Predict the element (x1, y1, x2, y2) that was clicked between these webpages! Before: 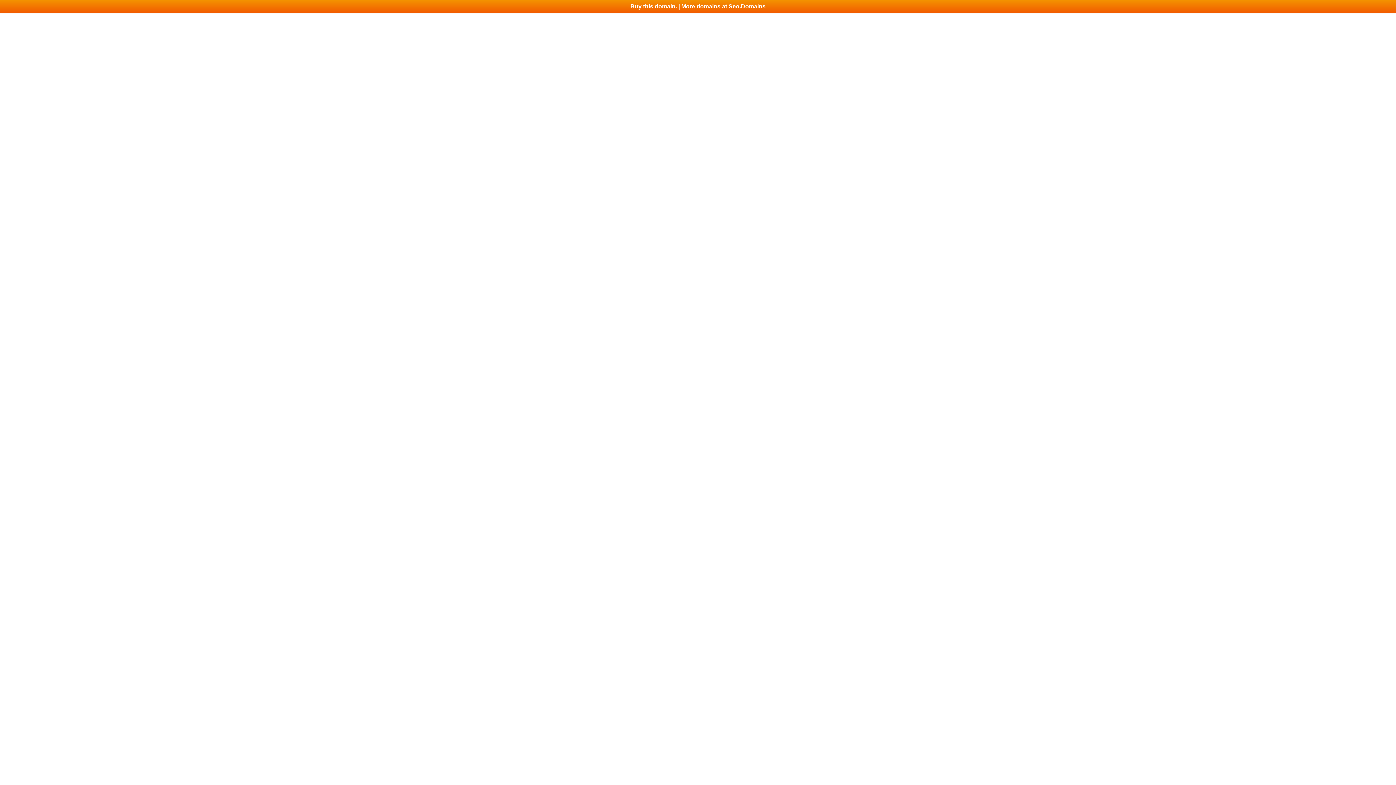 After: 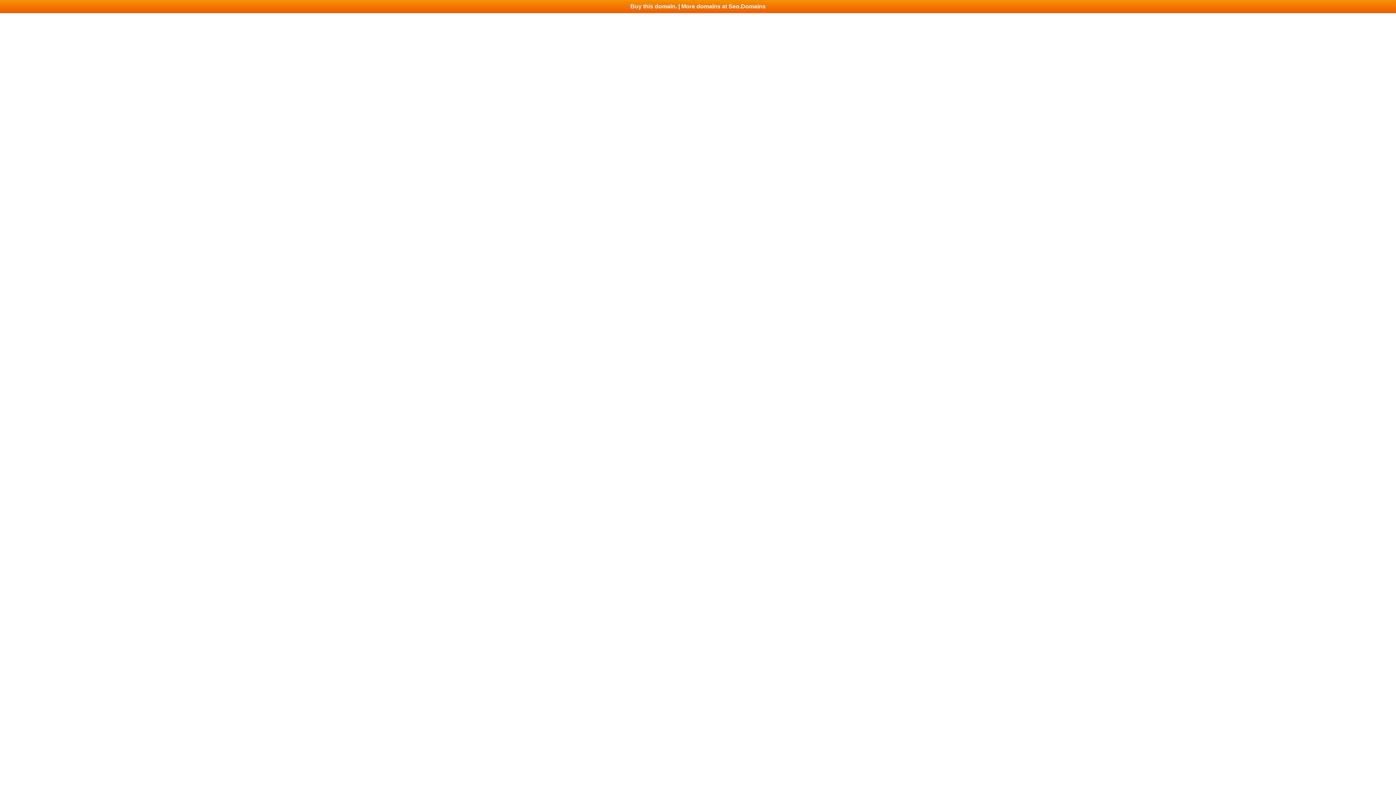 Action: label: Buy this domain. | More domains at Seo.Domains bbox: (0, 0, 1396, 13)